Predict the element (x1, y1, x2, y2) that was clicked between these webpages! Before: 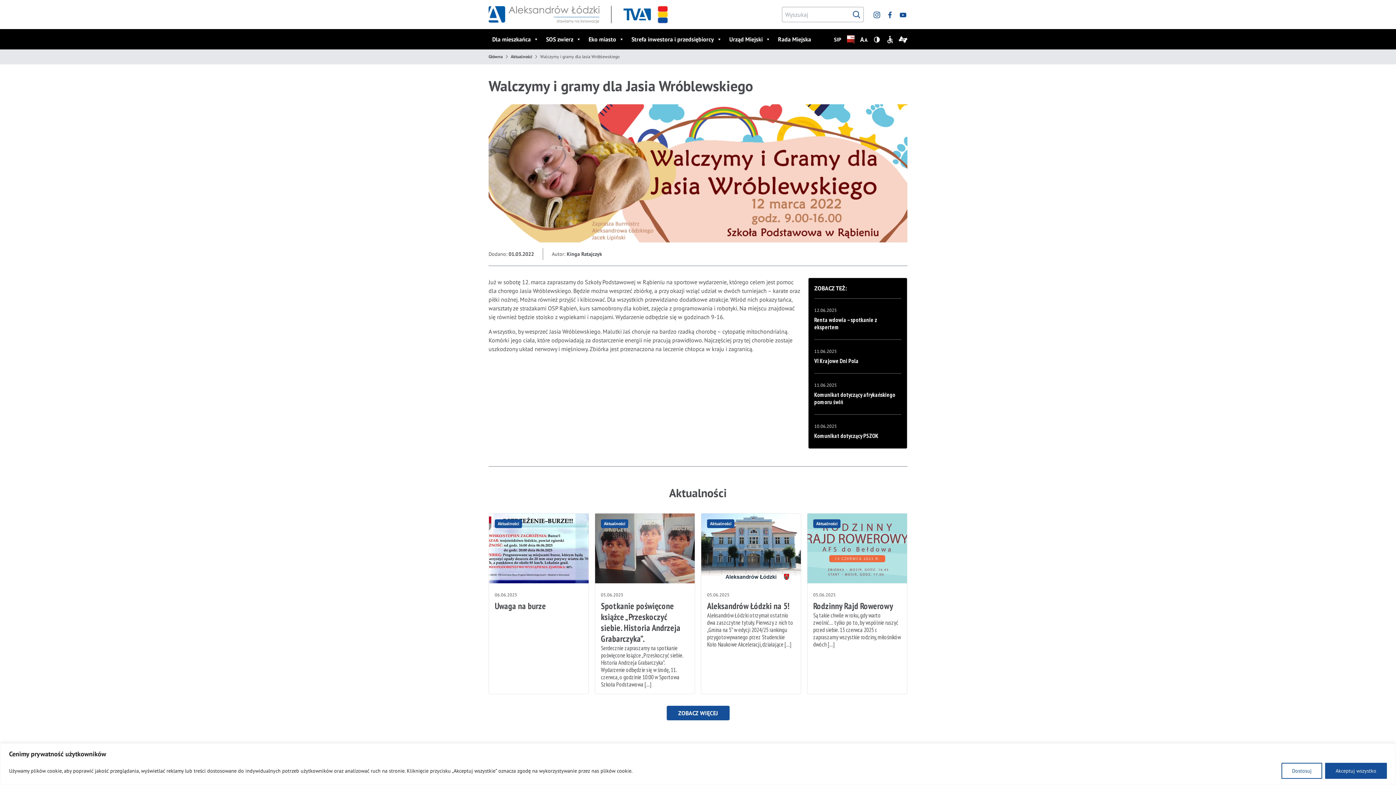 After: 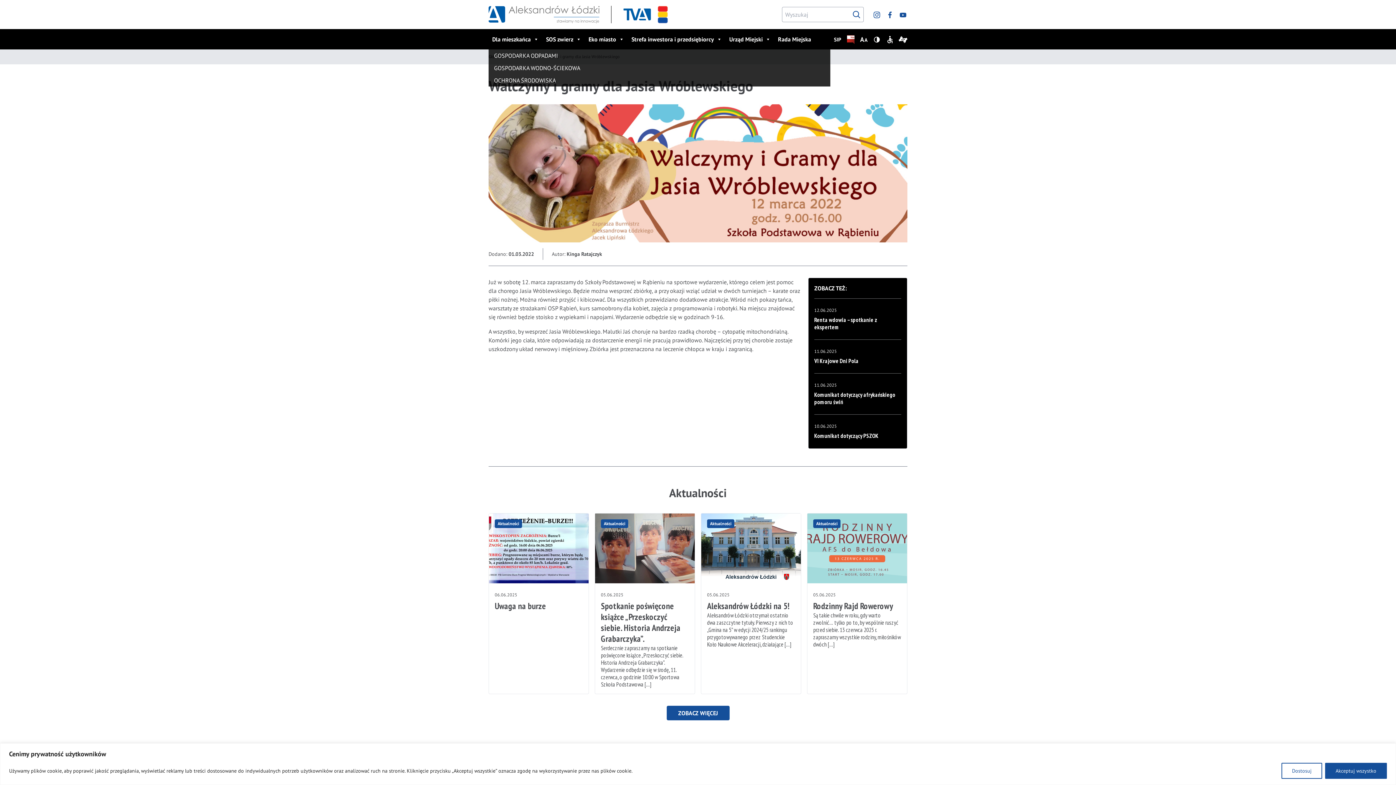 Action: bbox: (585, 29, 628, 49) label: Eko miasto